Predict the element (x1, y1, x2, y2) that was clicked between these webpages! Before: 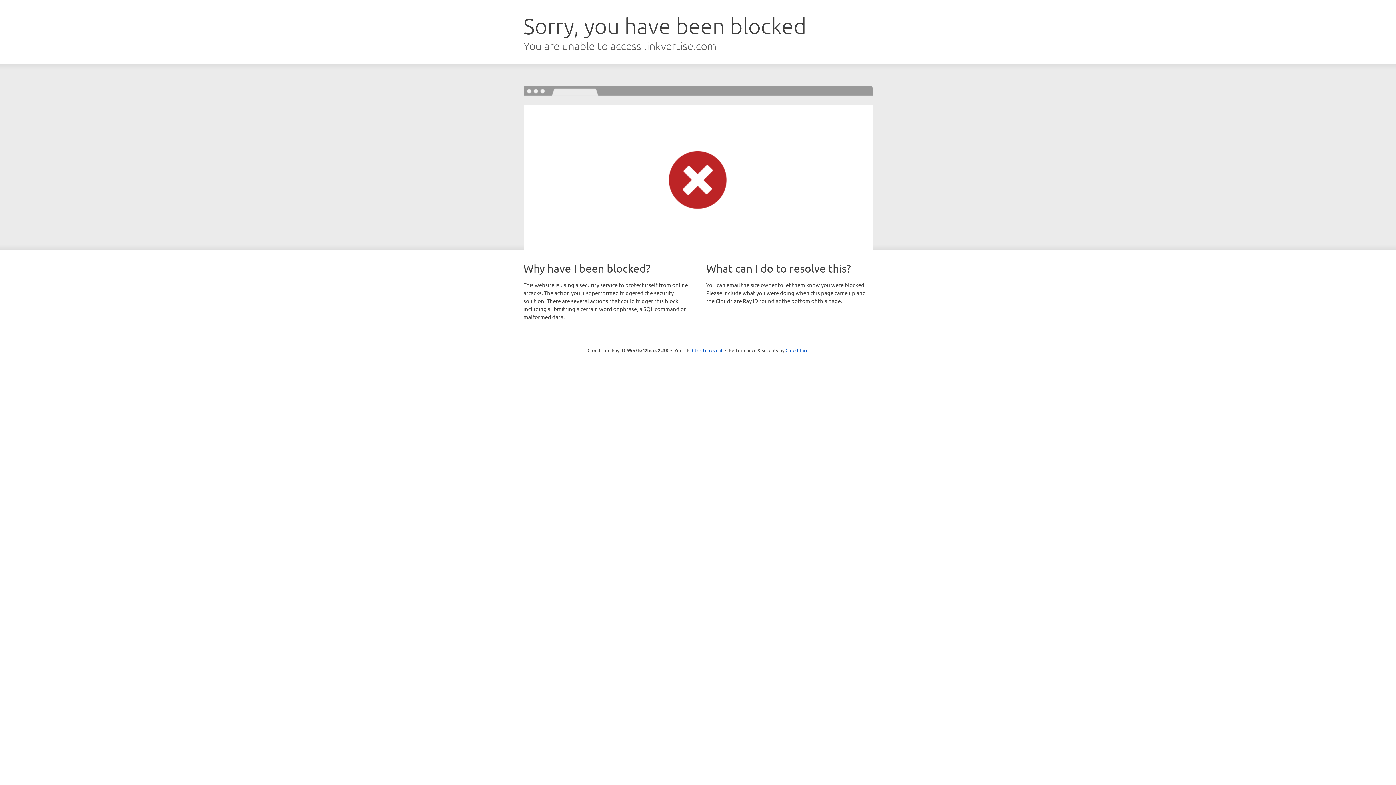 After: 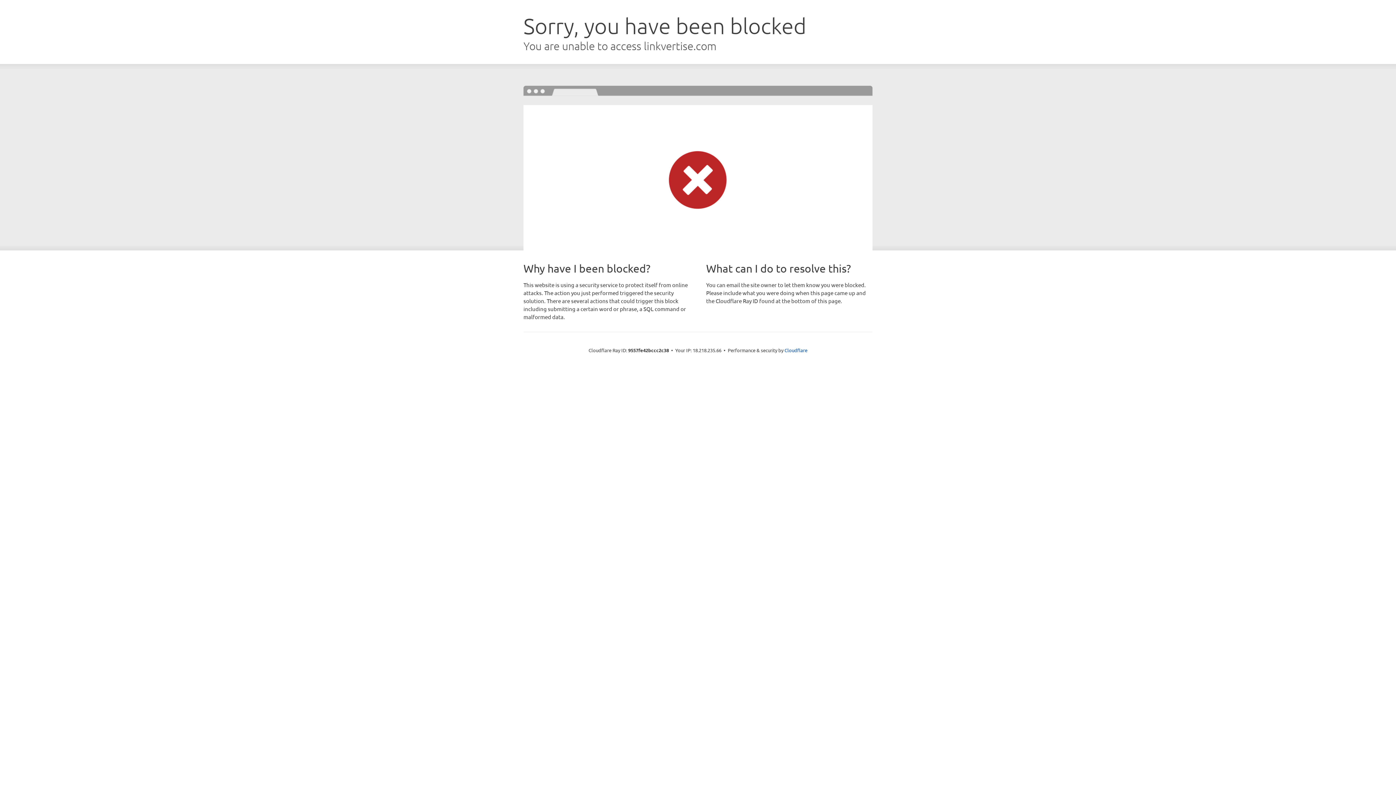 Action: label: Click to reveal bbox: (692, 346, 722, 353)